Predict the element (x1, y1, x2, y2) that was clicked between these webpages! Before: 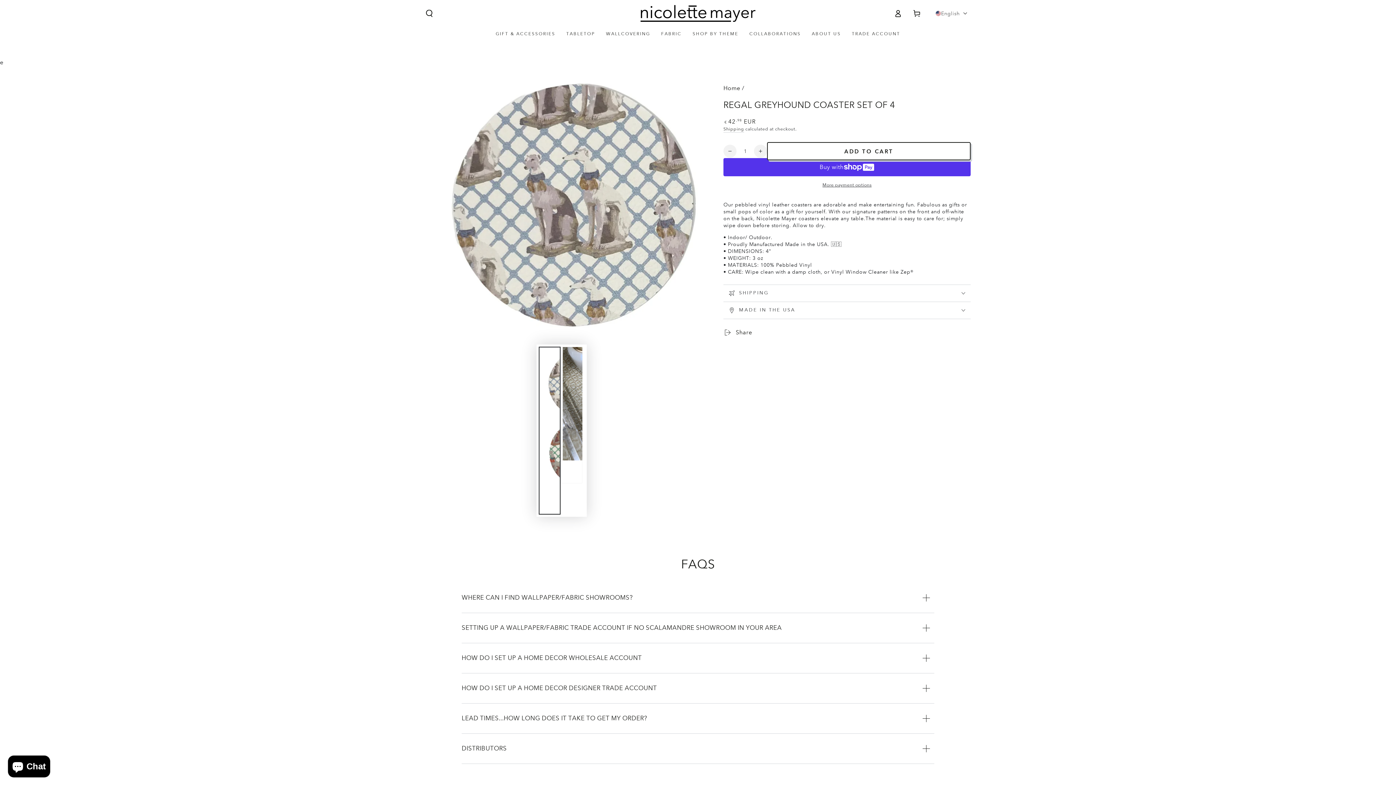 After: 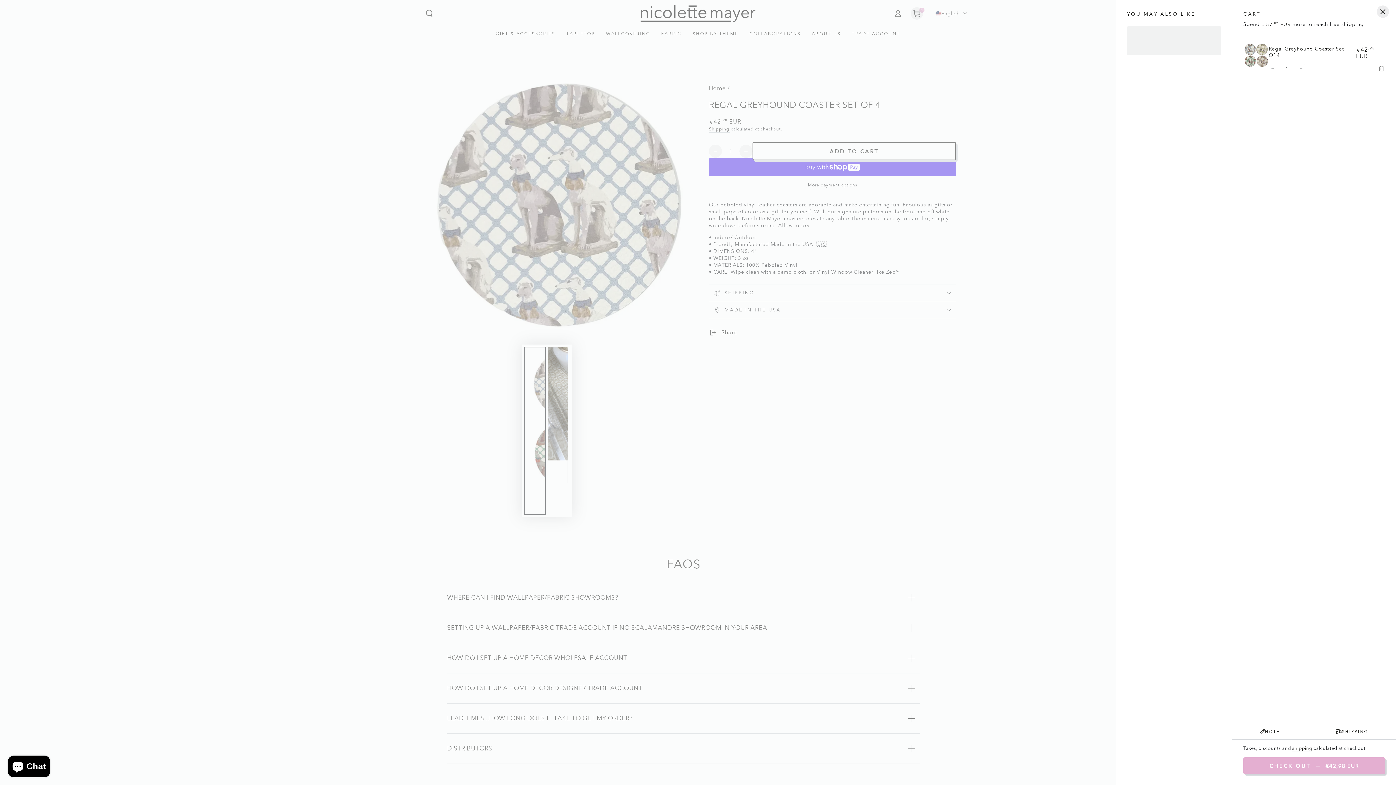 Action: bbox: (767, 142, 970, 160) label: ADD TO CART